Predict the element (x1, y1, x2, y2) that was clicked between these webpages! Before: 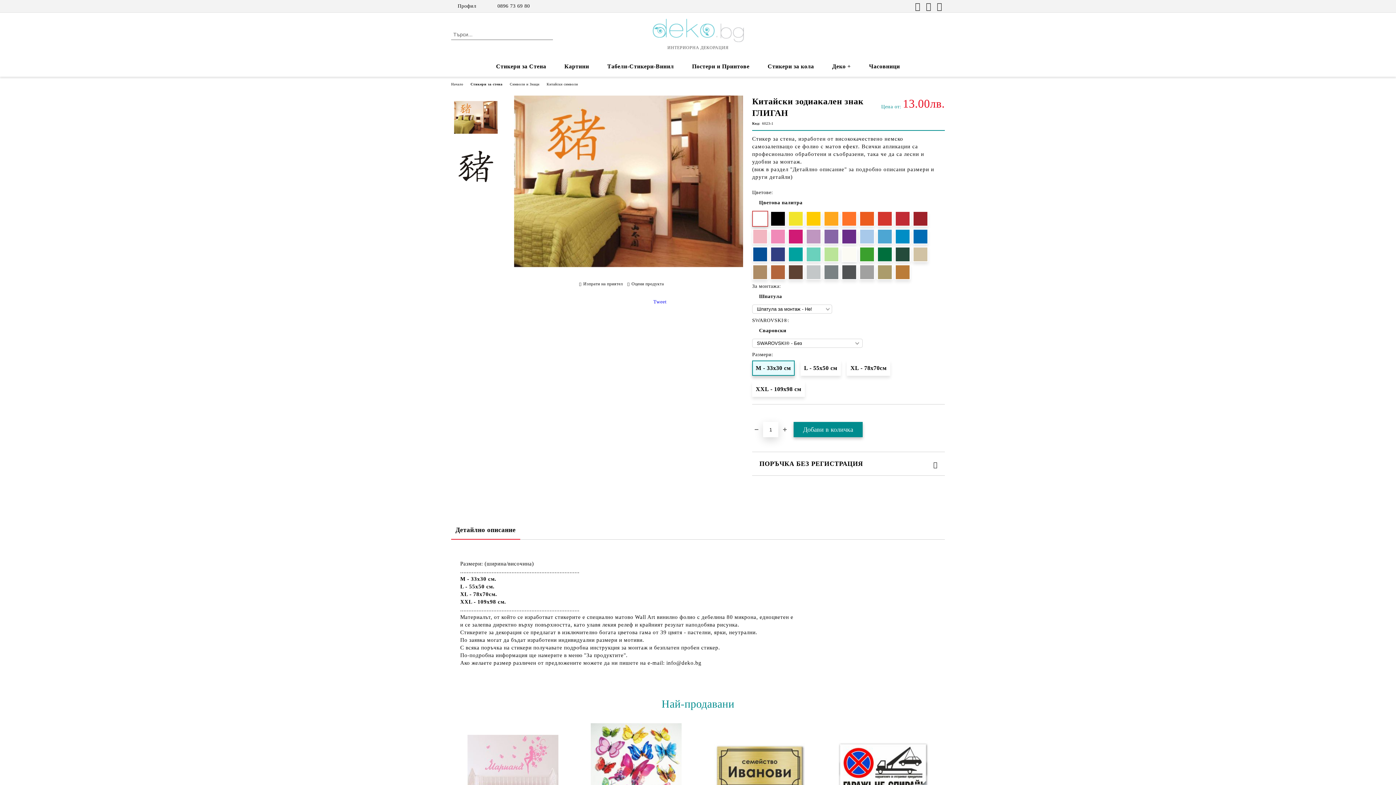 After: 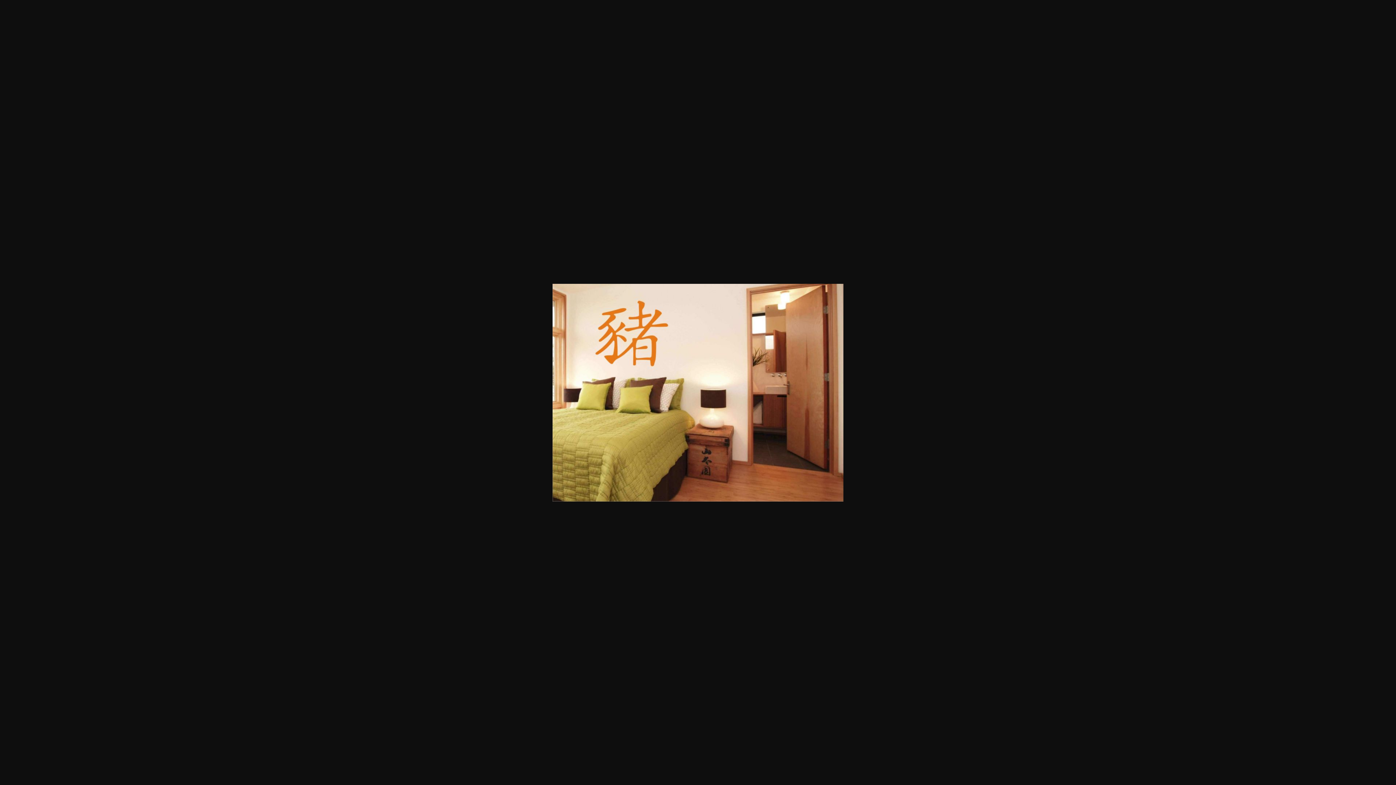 Action: bbox: (451, 99, 500, 146)